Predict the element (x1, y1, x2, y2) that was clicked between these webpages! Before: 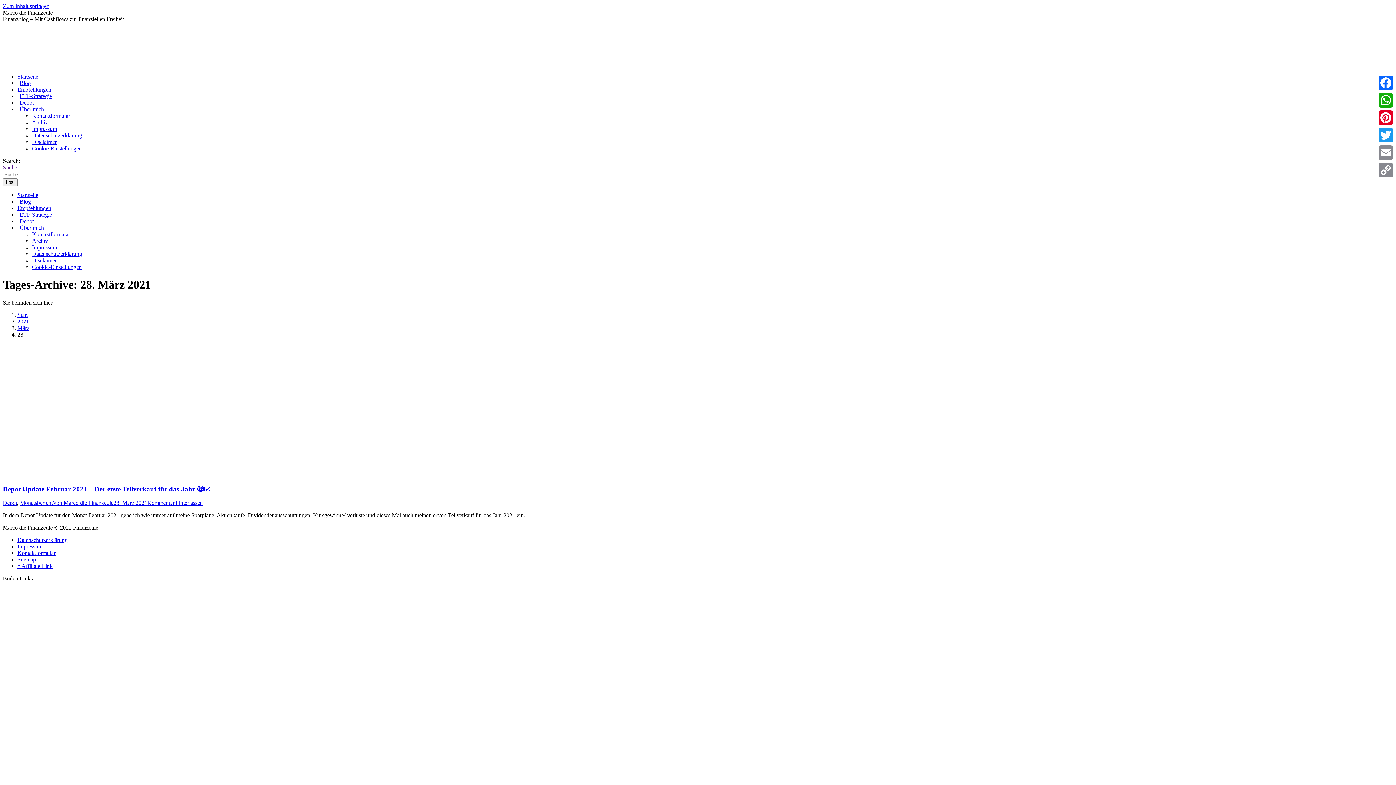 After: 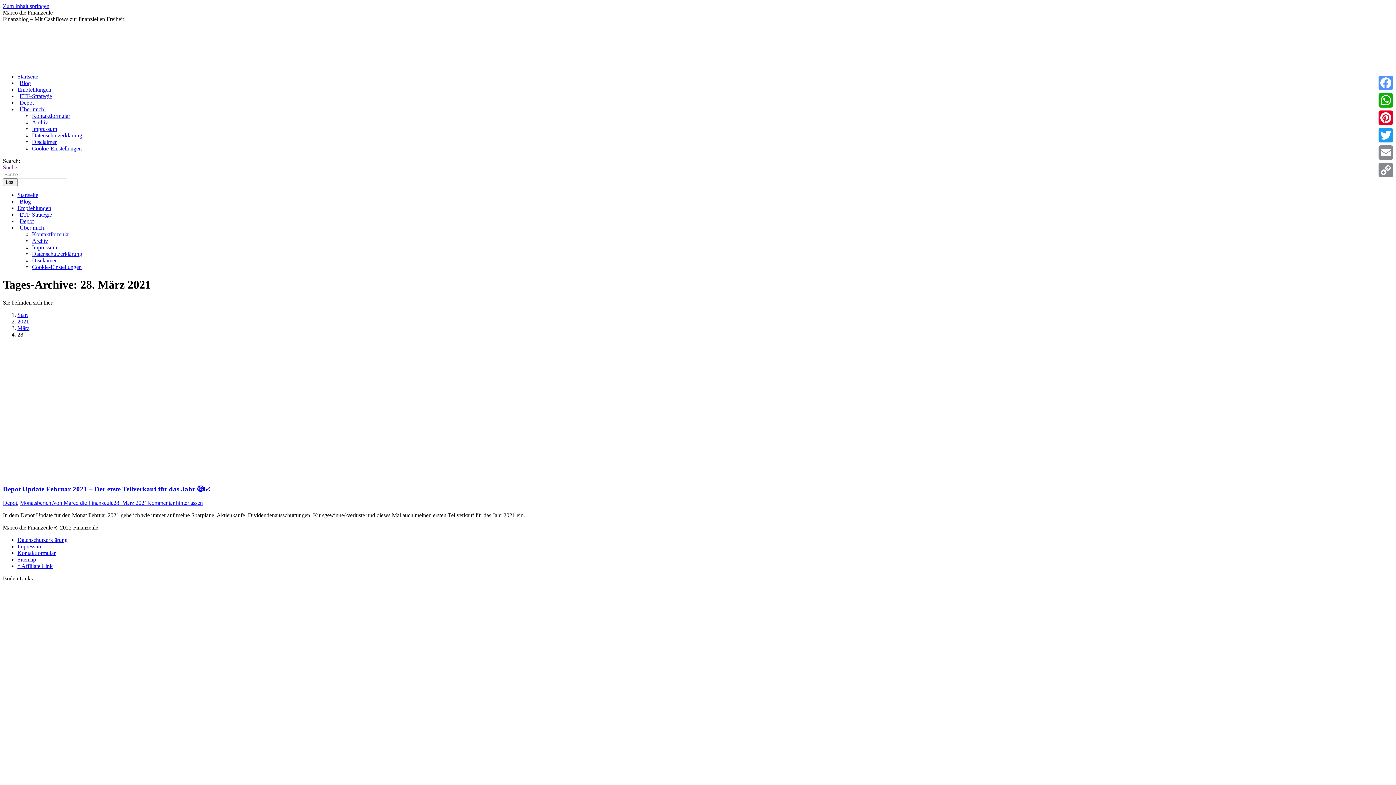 Action: bbox: (1377, 74, 1394, 91) label: Facebook